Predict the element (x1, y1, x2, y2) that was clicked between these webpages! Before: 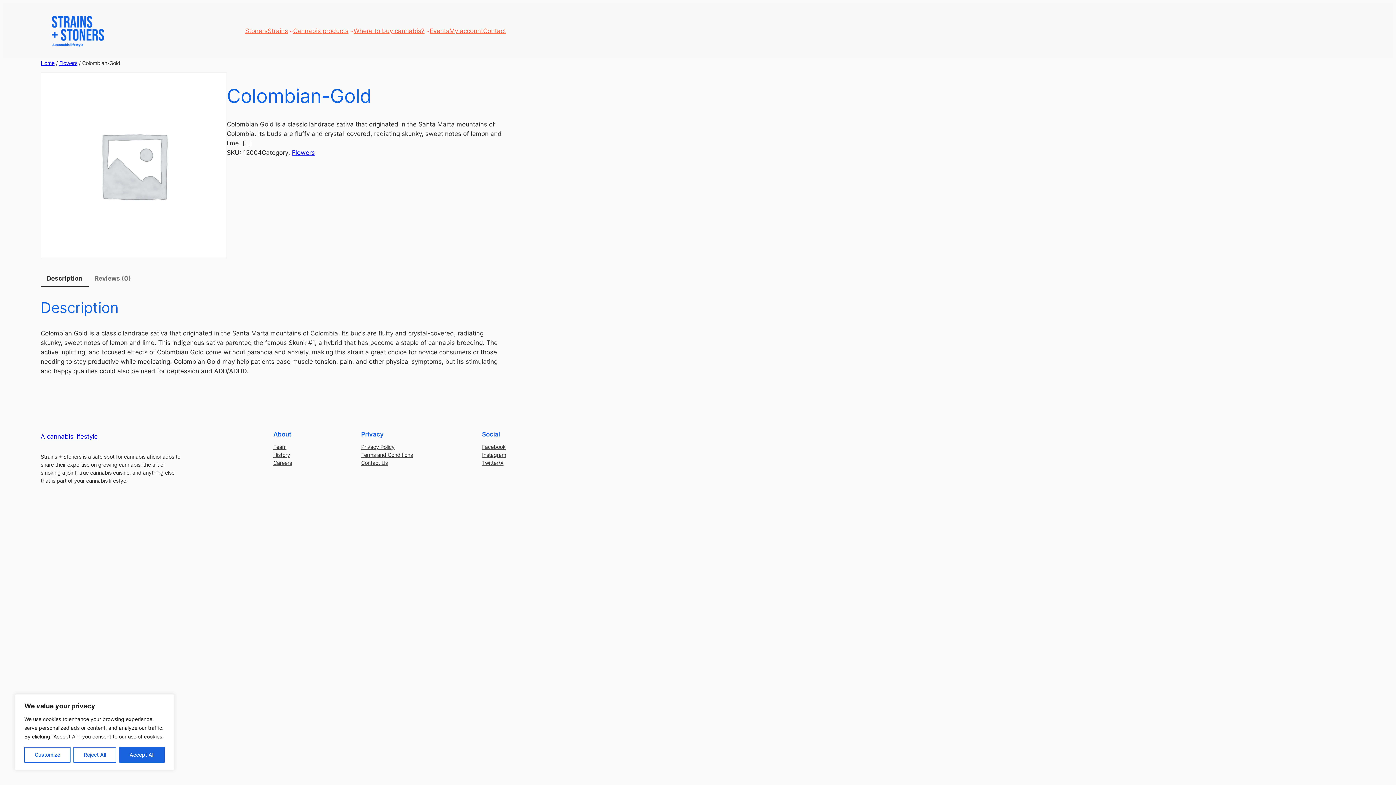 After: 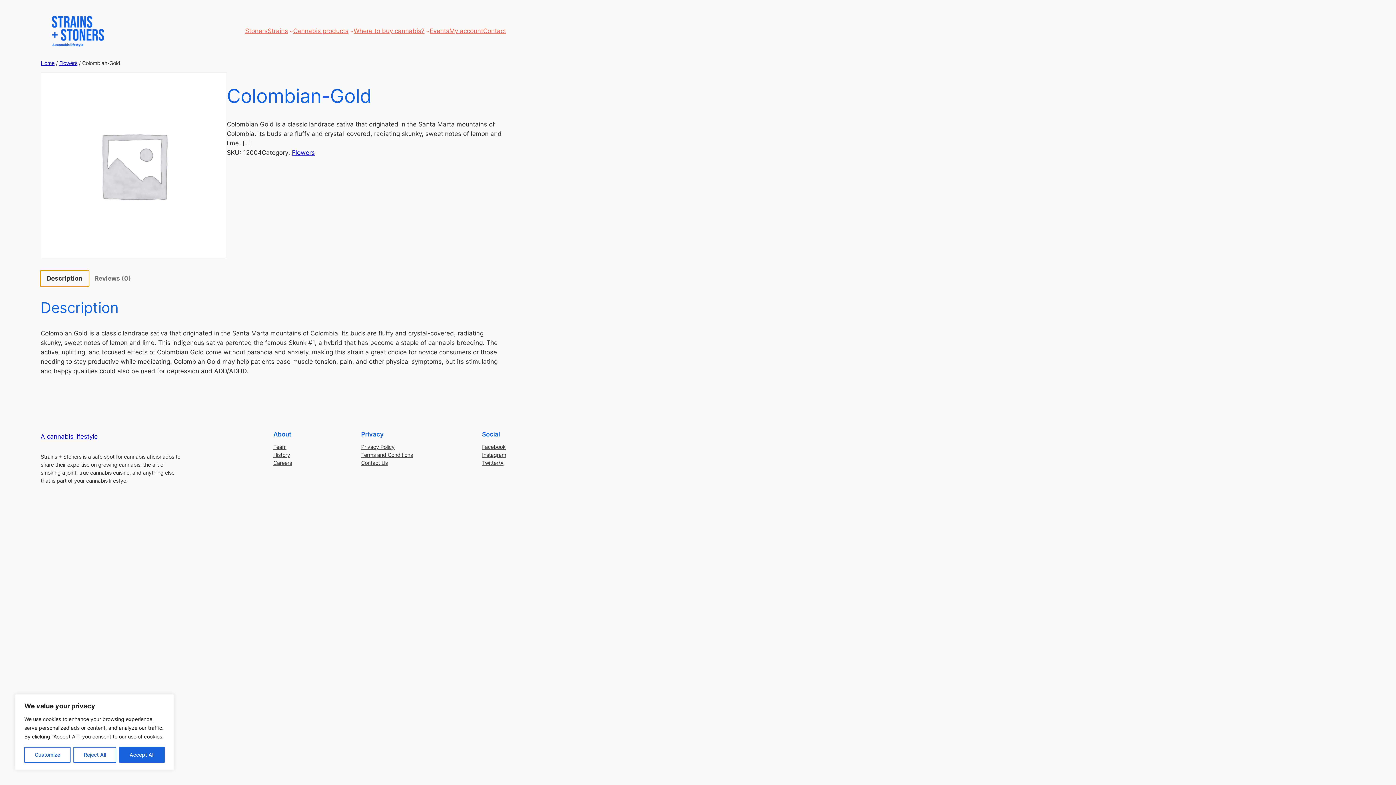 Action: bbox: (40, 270, 88, 286) label: Description